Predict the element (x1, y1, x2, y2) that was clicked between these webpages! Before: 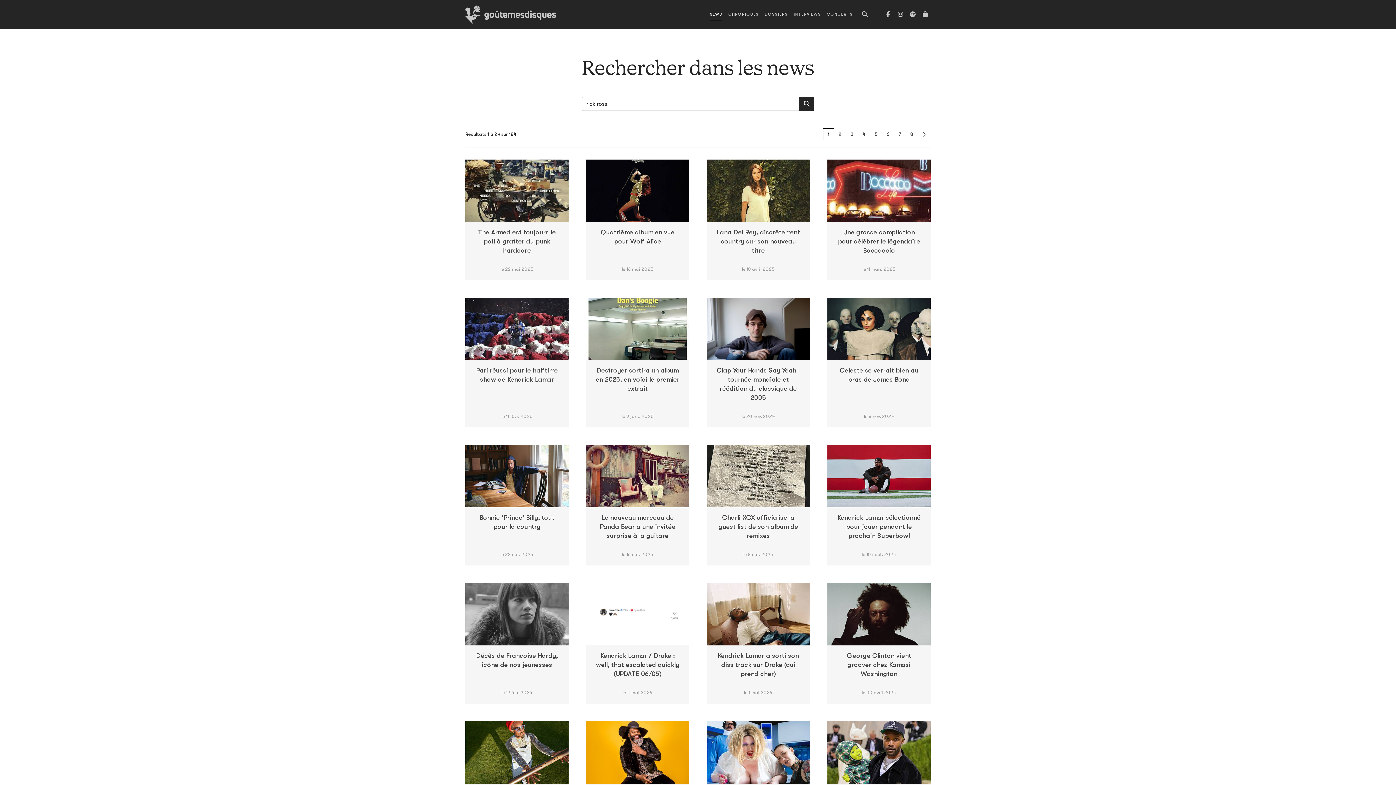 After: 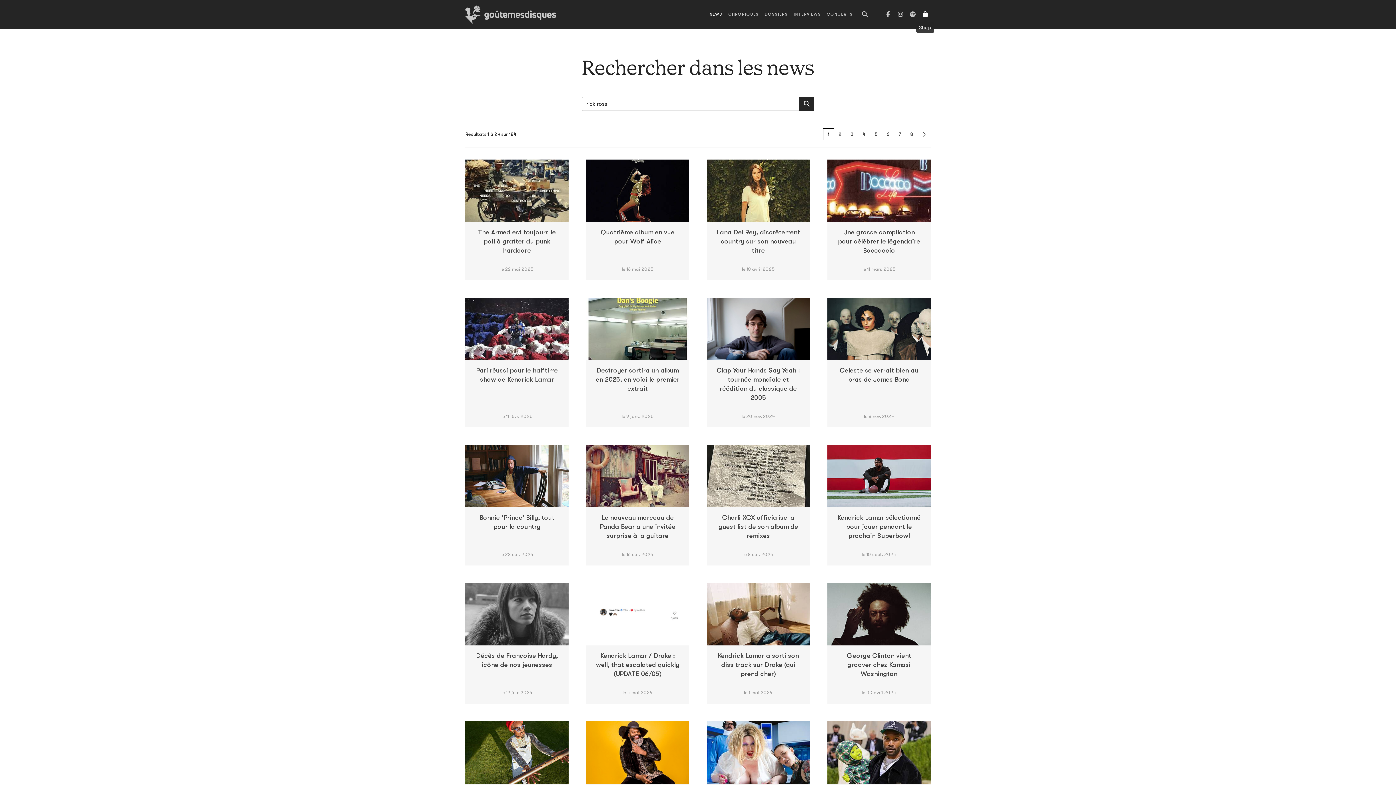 Action: label: Shop bbox: (920, 9, 930, 20)